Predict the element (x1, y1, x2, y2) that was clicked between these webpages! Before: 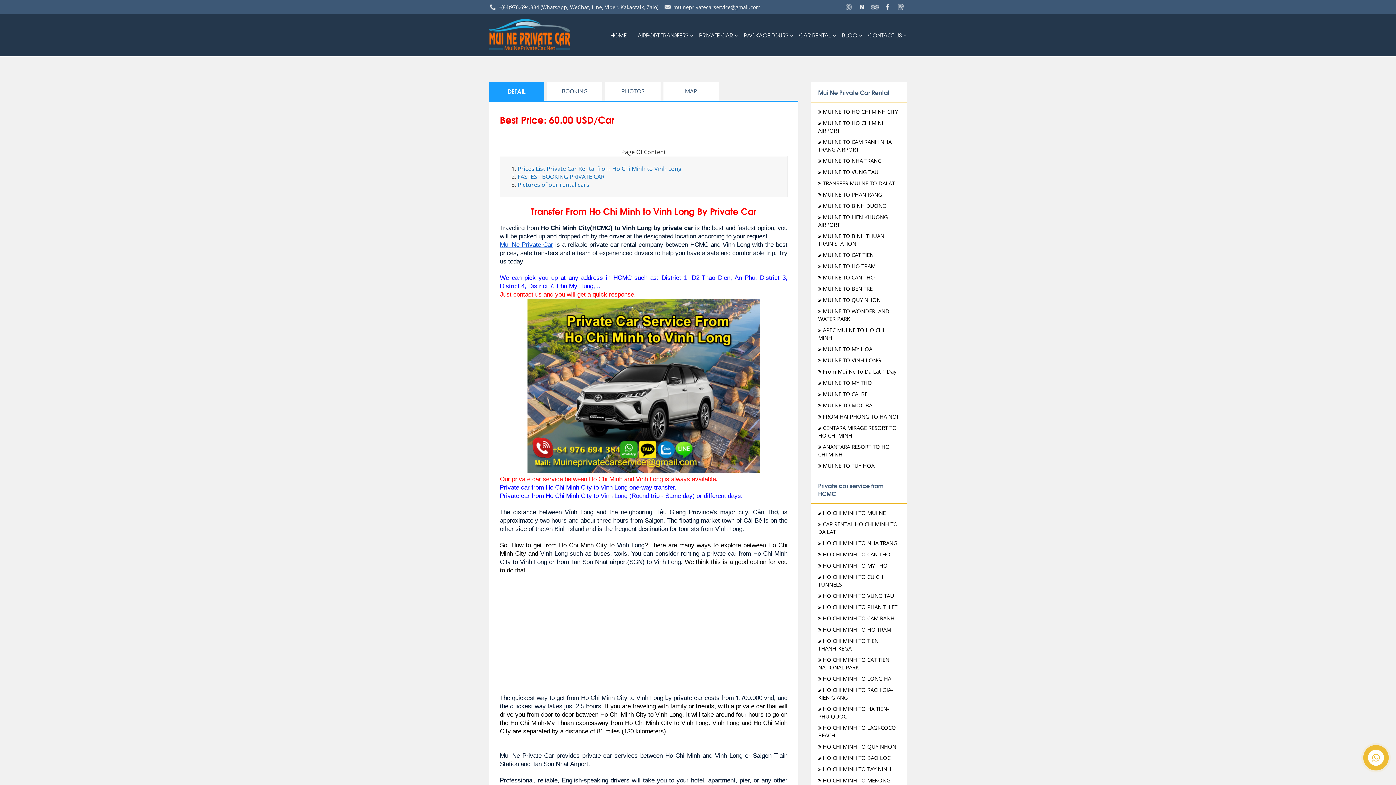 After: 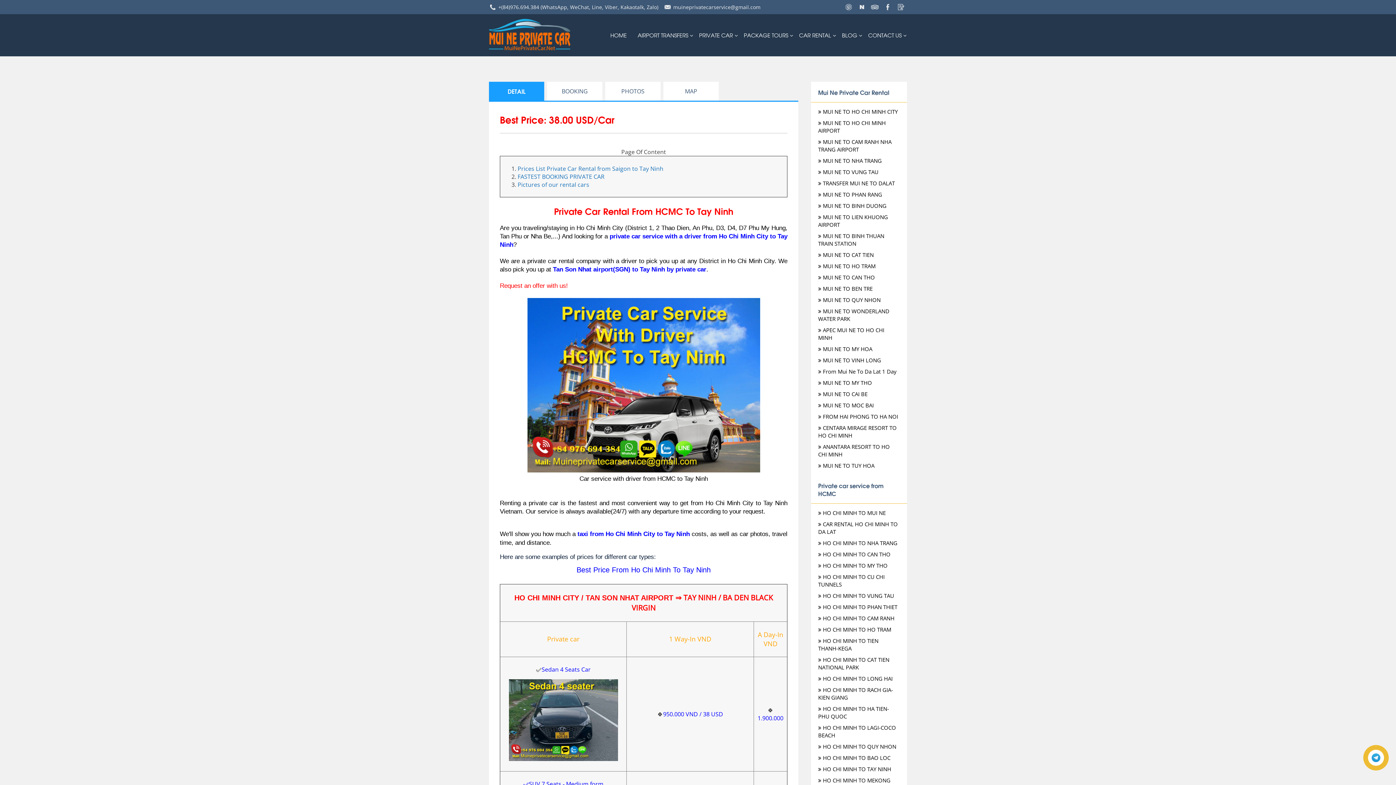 Action: bbox: (818, 765, 891, 773) label:  HO CHI MINH TO TAY NINH